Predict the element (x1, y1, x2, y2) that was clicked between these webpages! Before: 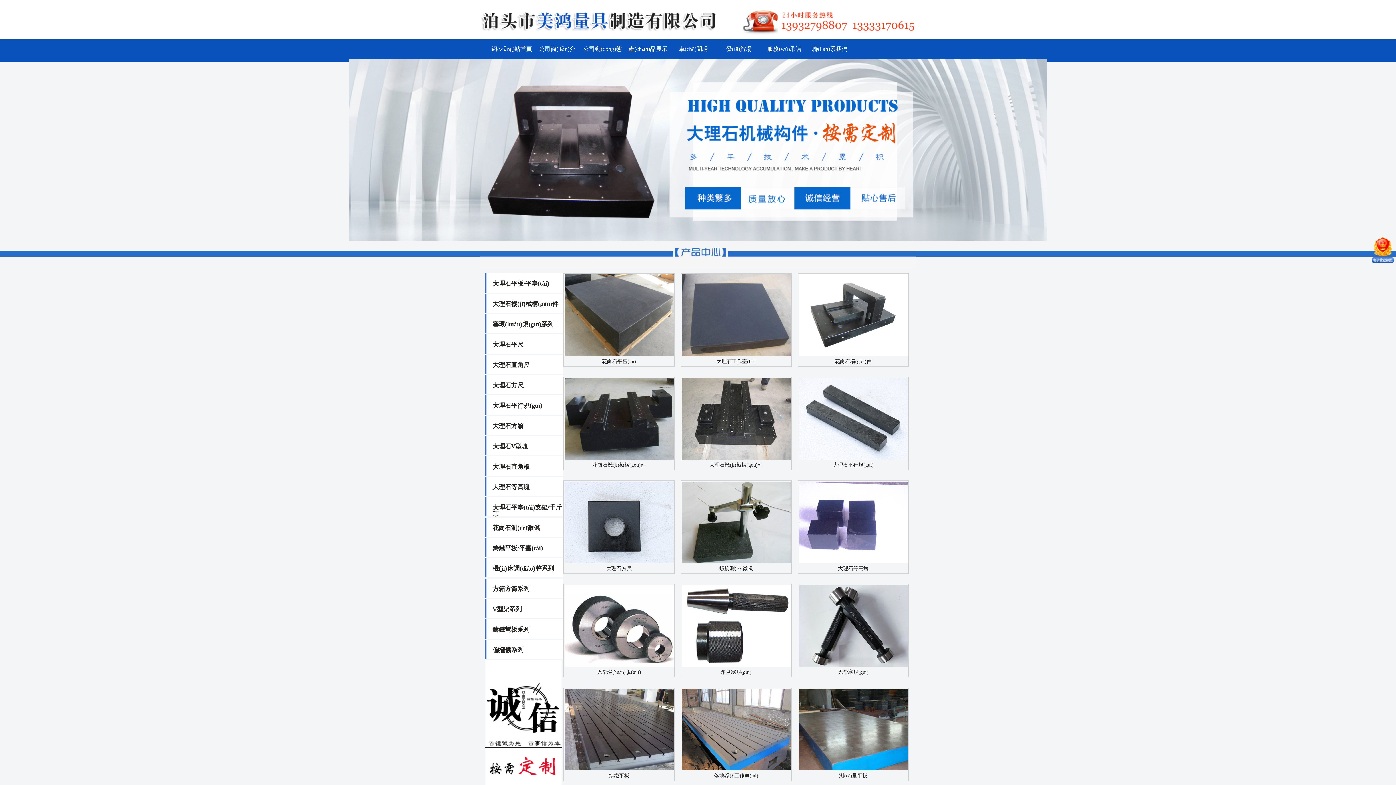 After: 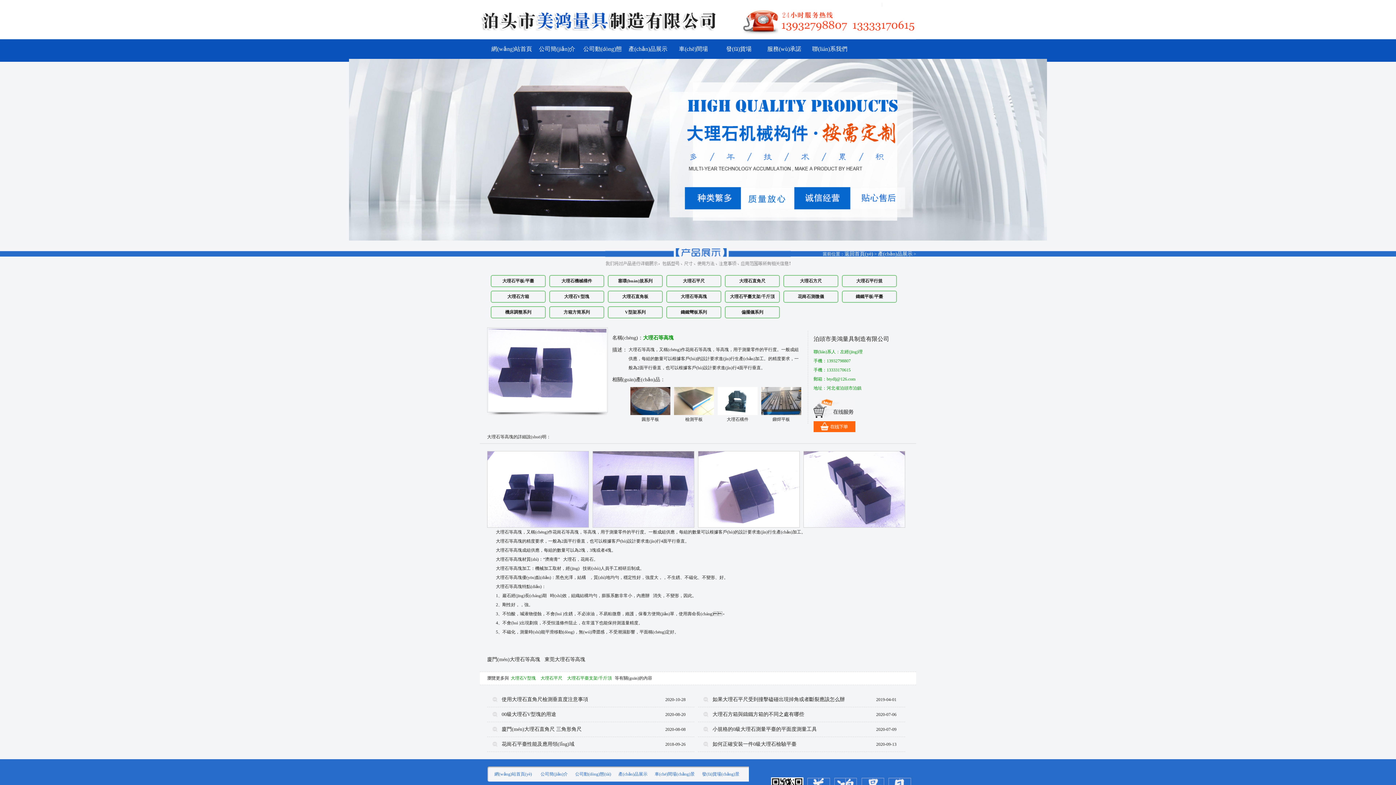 Action: bbox: (492, 484, 529, 490) label: 大理石等高塊